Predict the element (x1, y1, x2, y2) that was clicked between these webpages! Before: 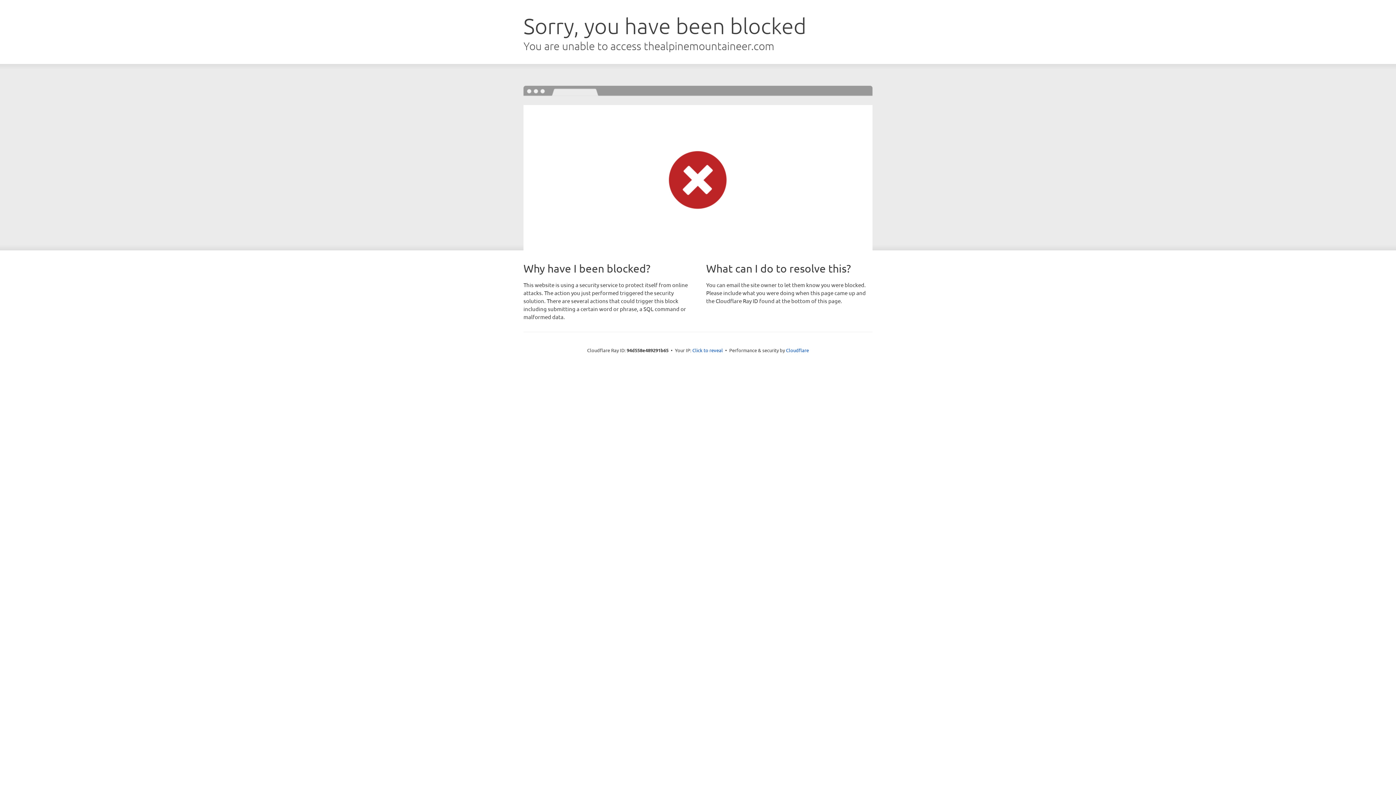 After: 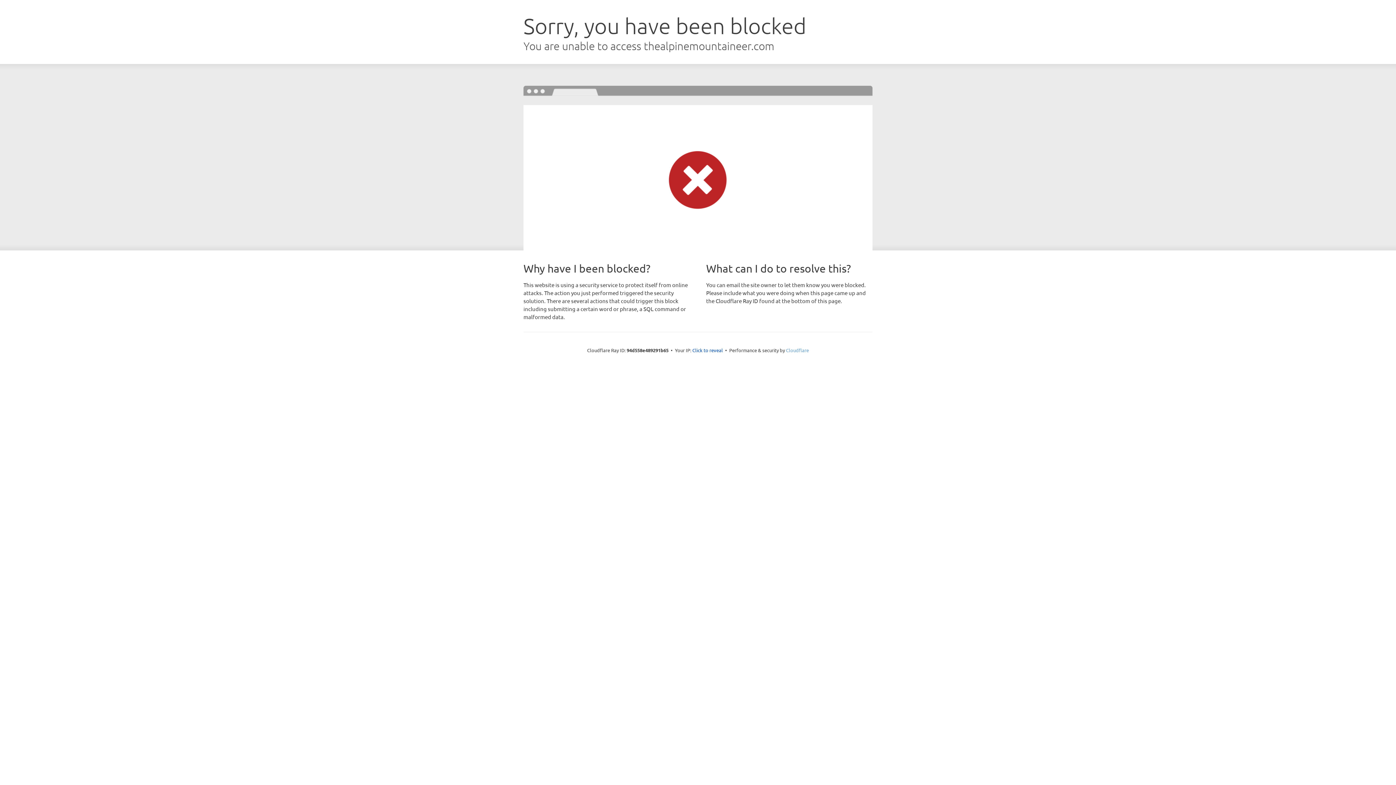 Action: bbox: (786, 347, 809, 353) label: Cloudflare